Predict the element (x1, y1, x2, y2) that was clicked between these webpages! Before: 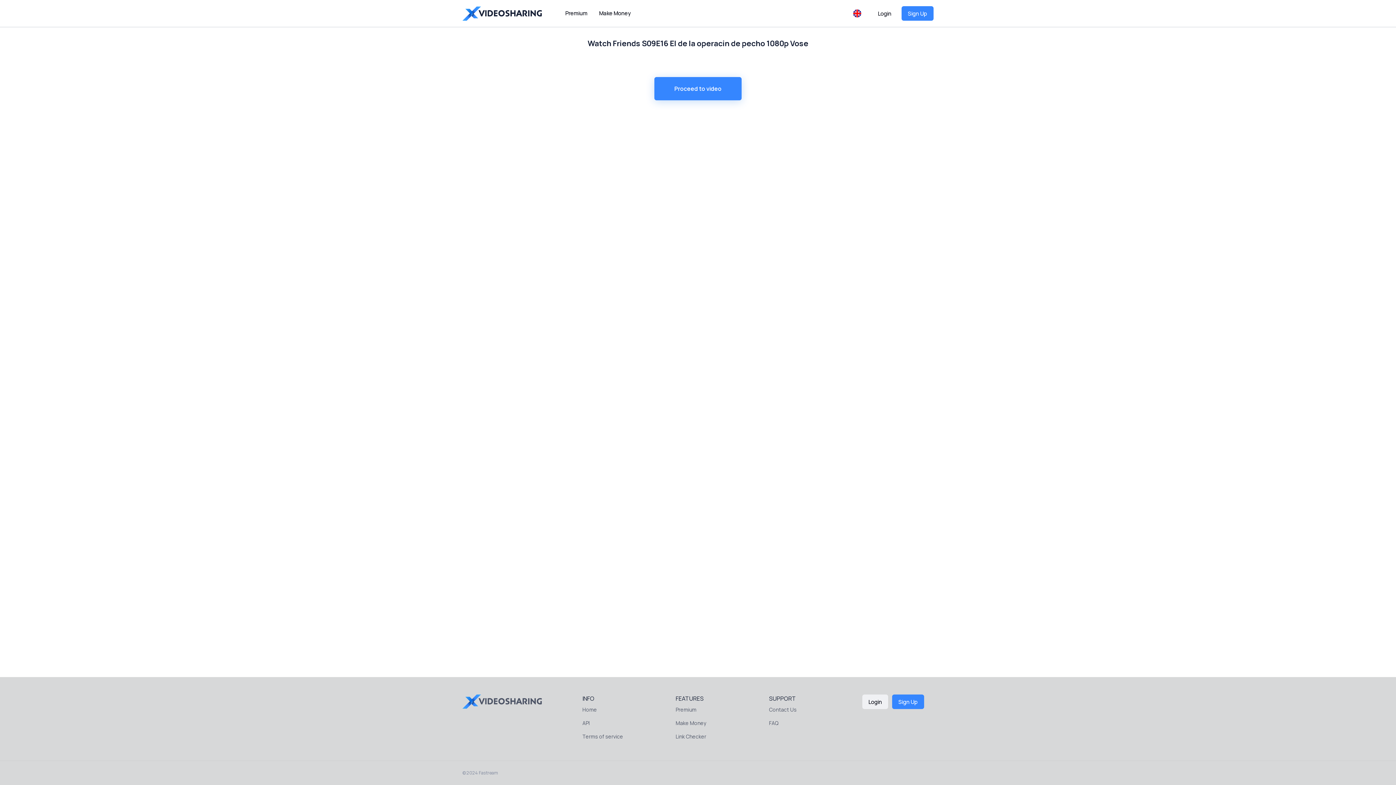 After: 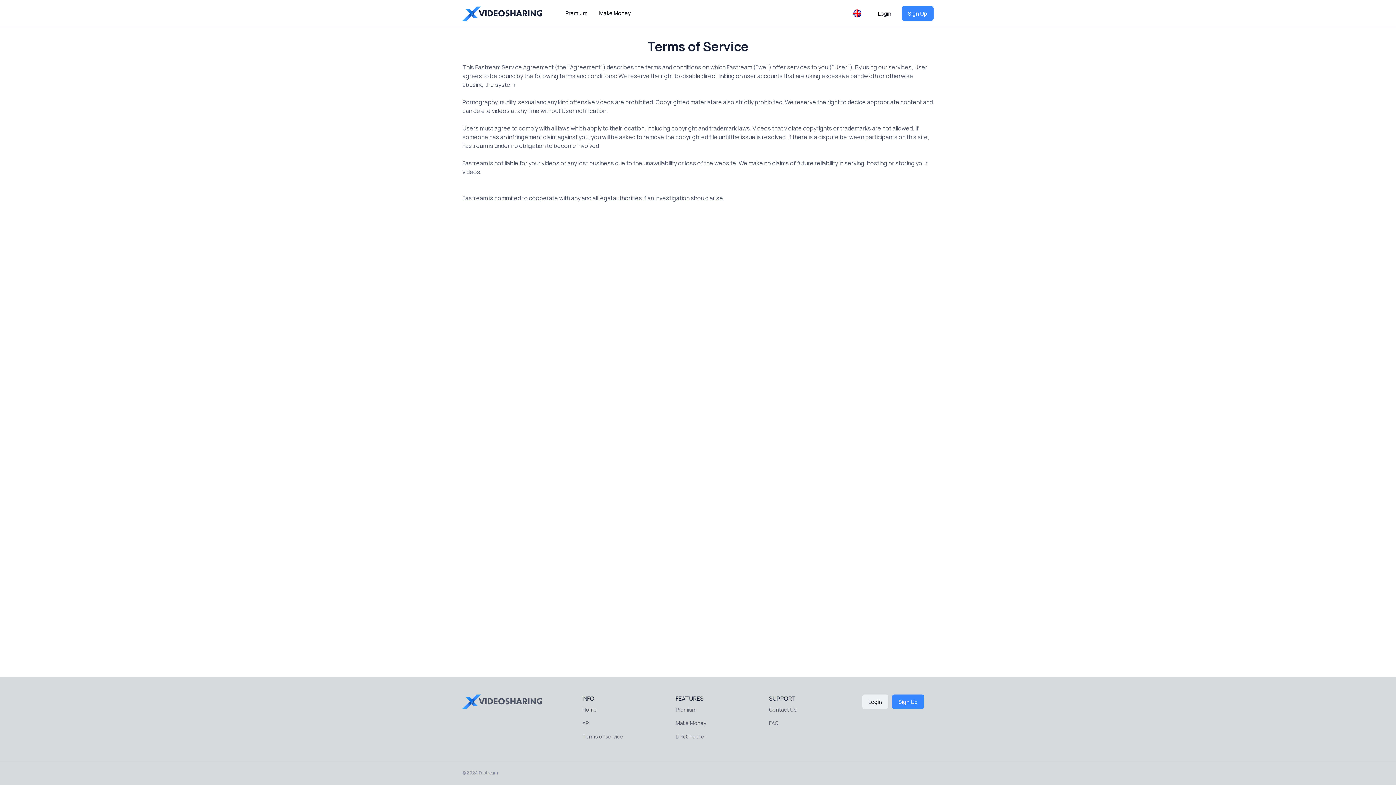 Action: bbox: (582, 730, 667, 743) label: Terms of service